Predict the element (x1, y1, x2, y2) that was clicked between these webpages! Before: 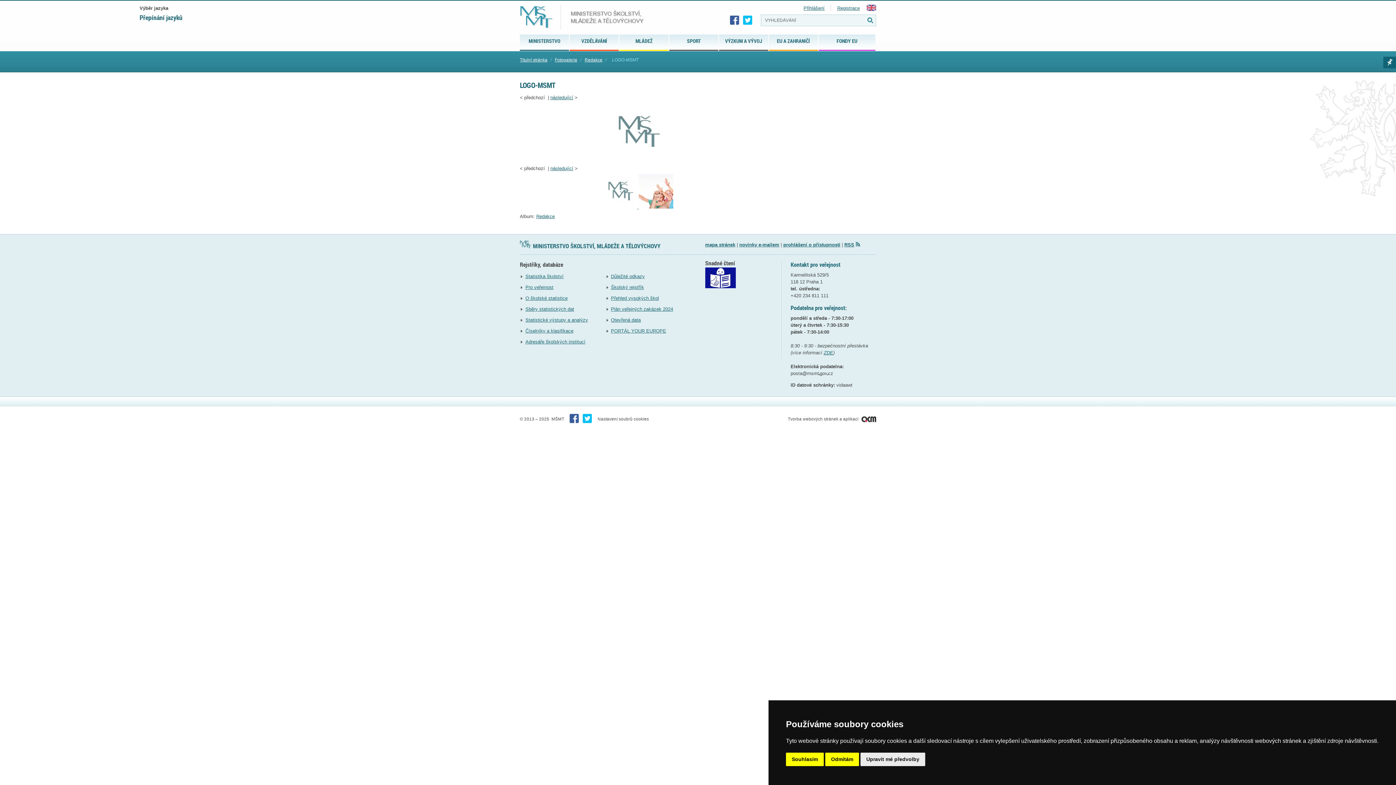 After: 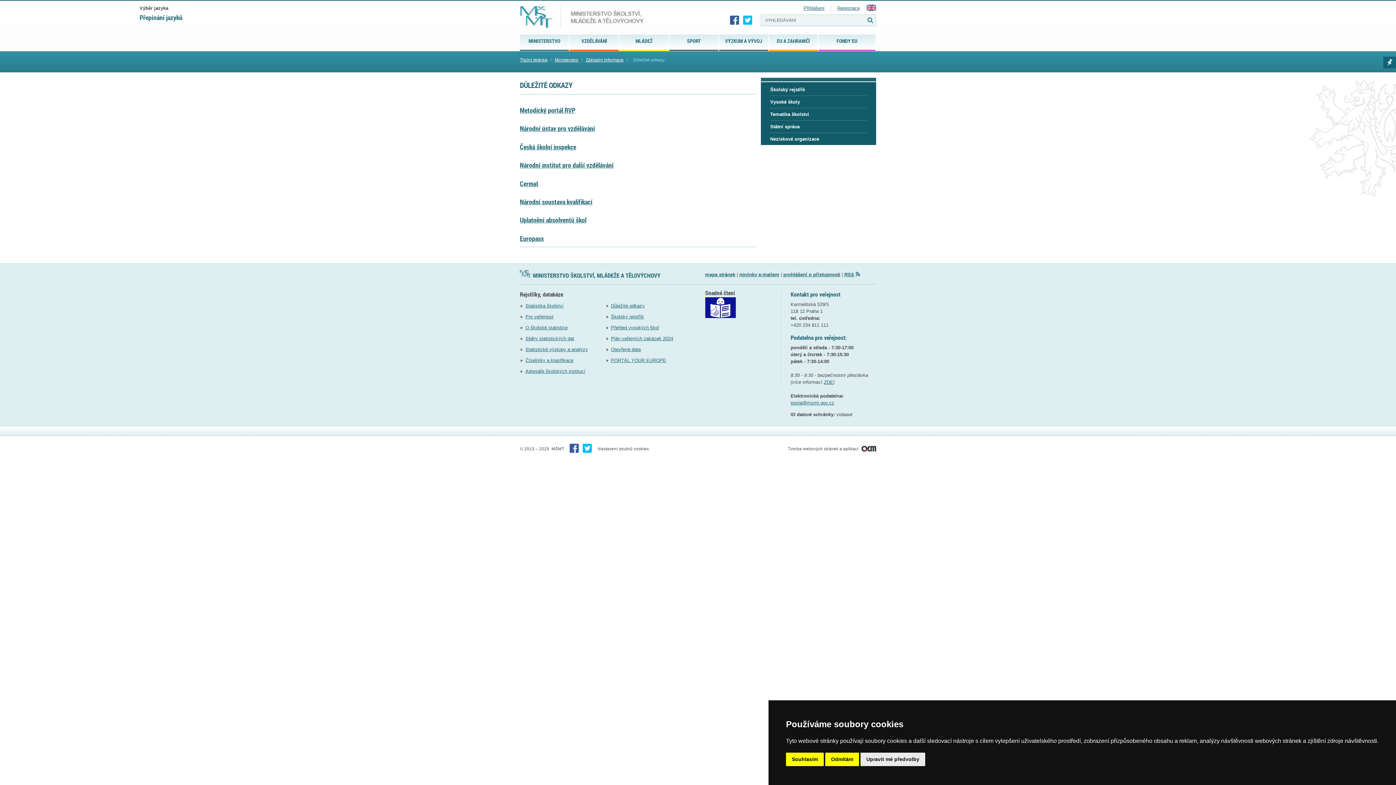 Action: bbox: (611, 273, 644, 279) label: Důležité odkazy